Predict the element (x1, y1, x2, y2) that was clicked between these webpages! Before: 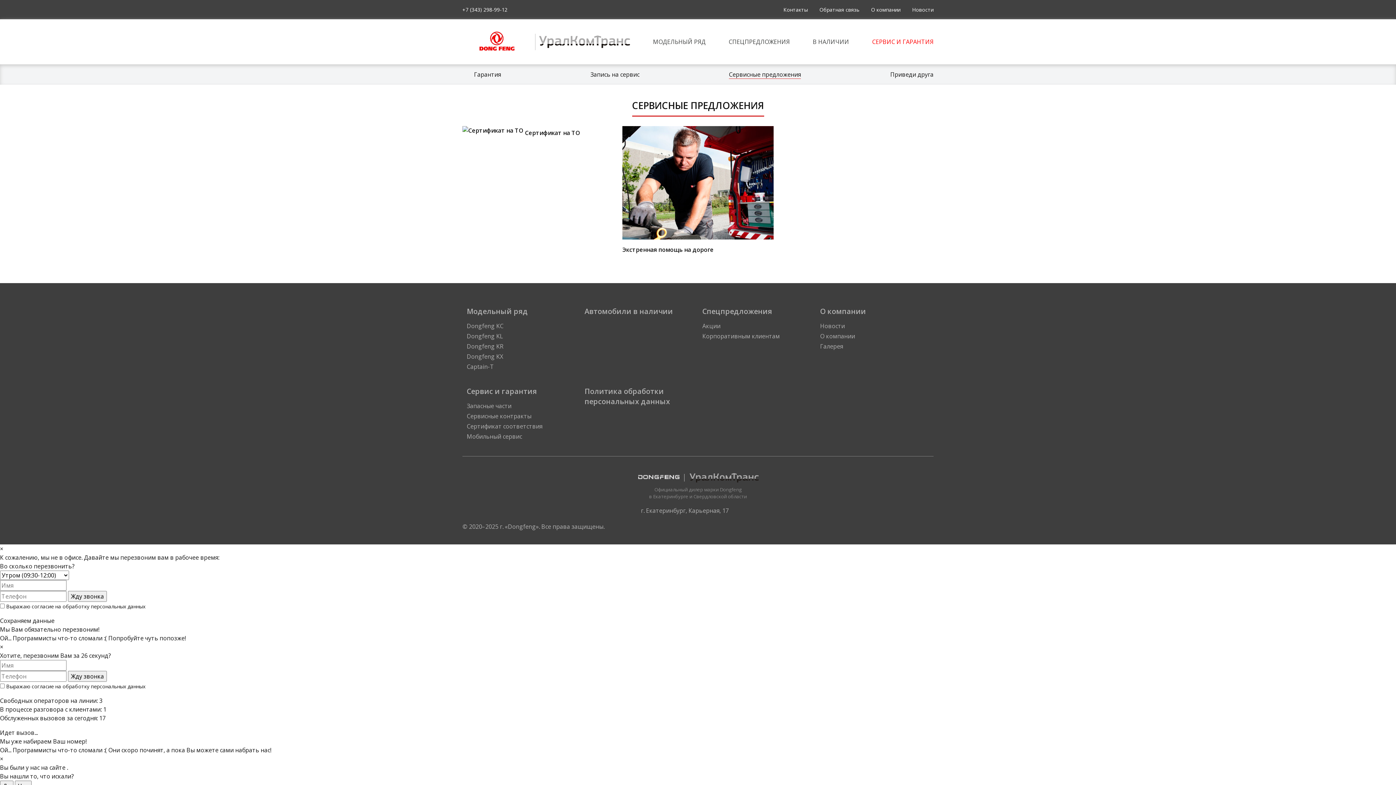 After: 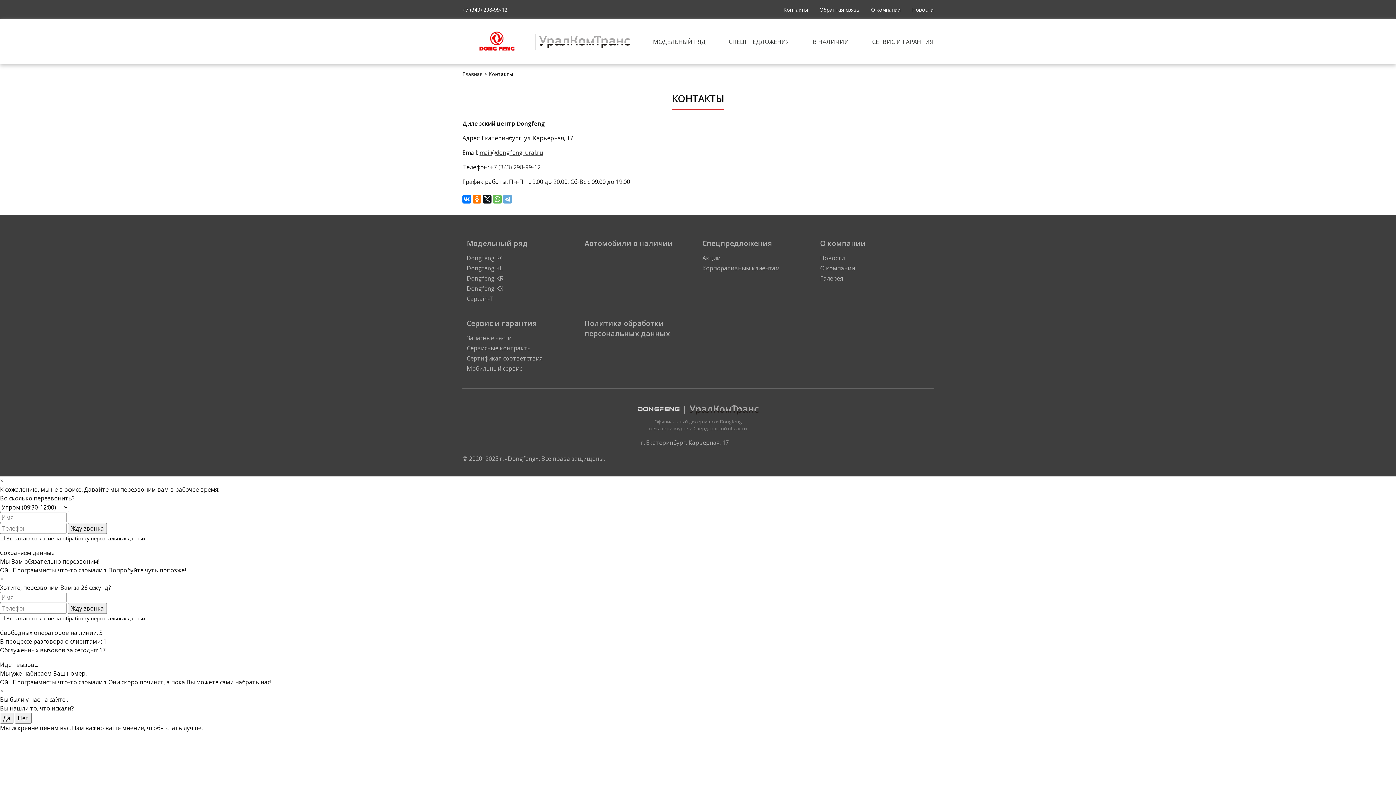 Action: bbox: (783, 5, 813, 13) label: Контакты